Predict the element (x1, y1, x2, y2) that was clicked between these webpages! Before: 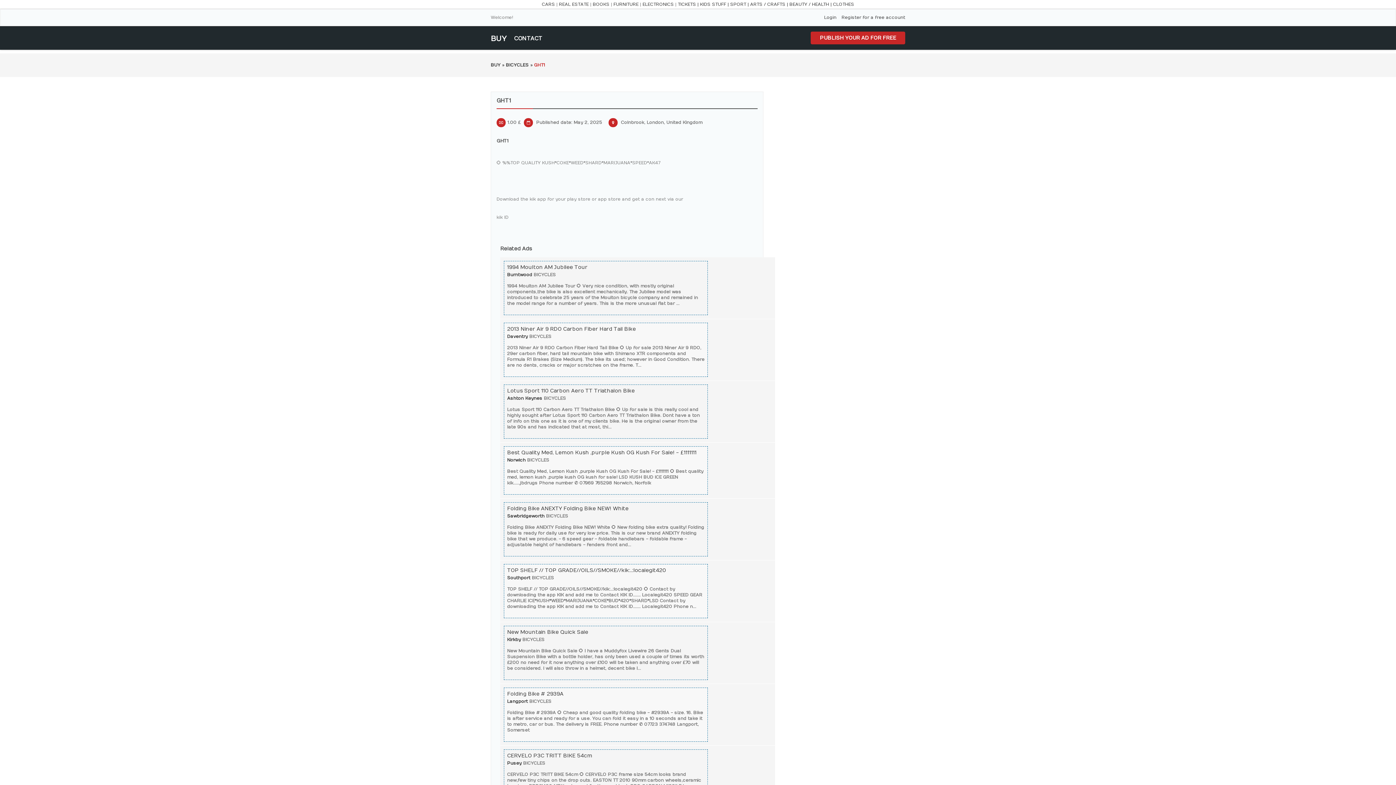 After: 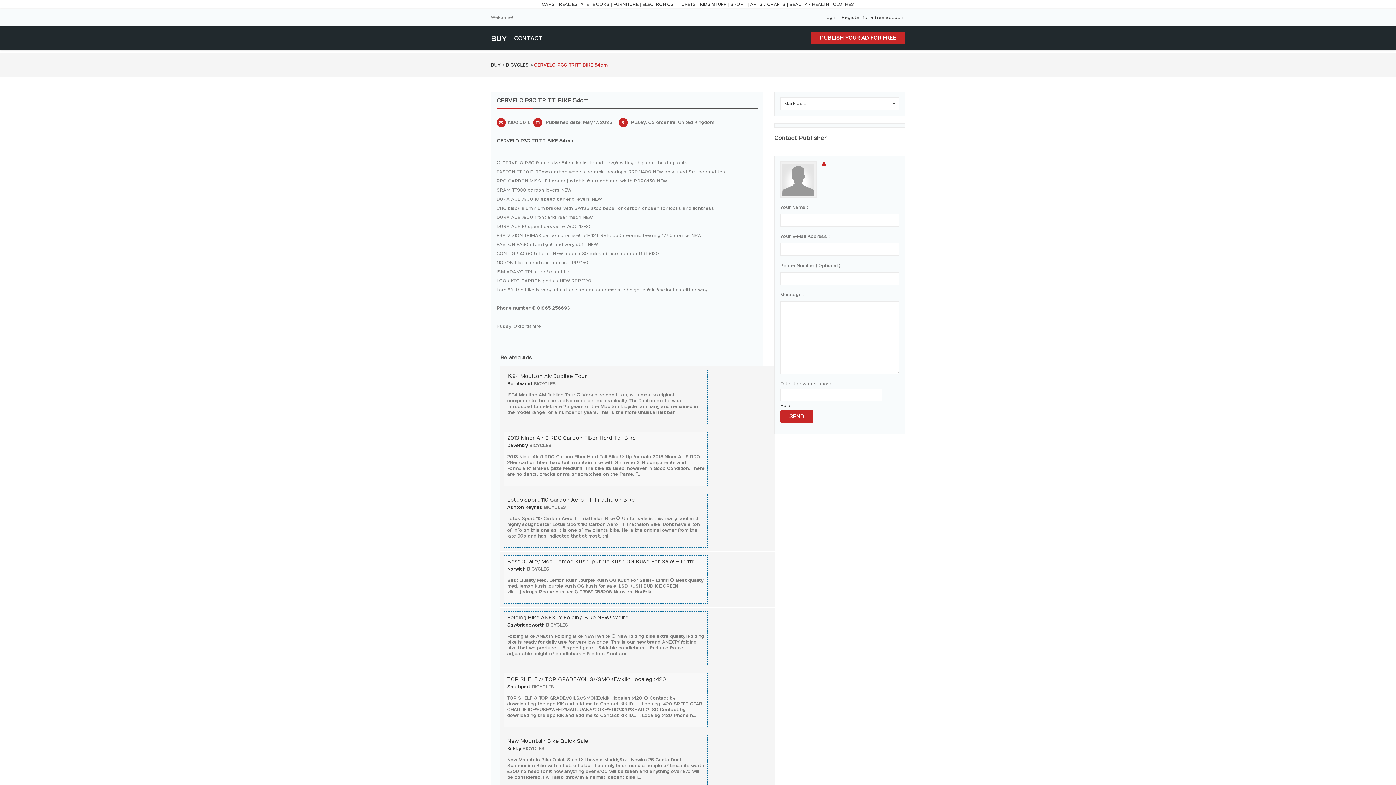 Action: label: CERVELO P3C TRITT BIKE 54cm bbox: (507, 753, 592, 759)